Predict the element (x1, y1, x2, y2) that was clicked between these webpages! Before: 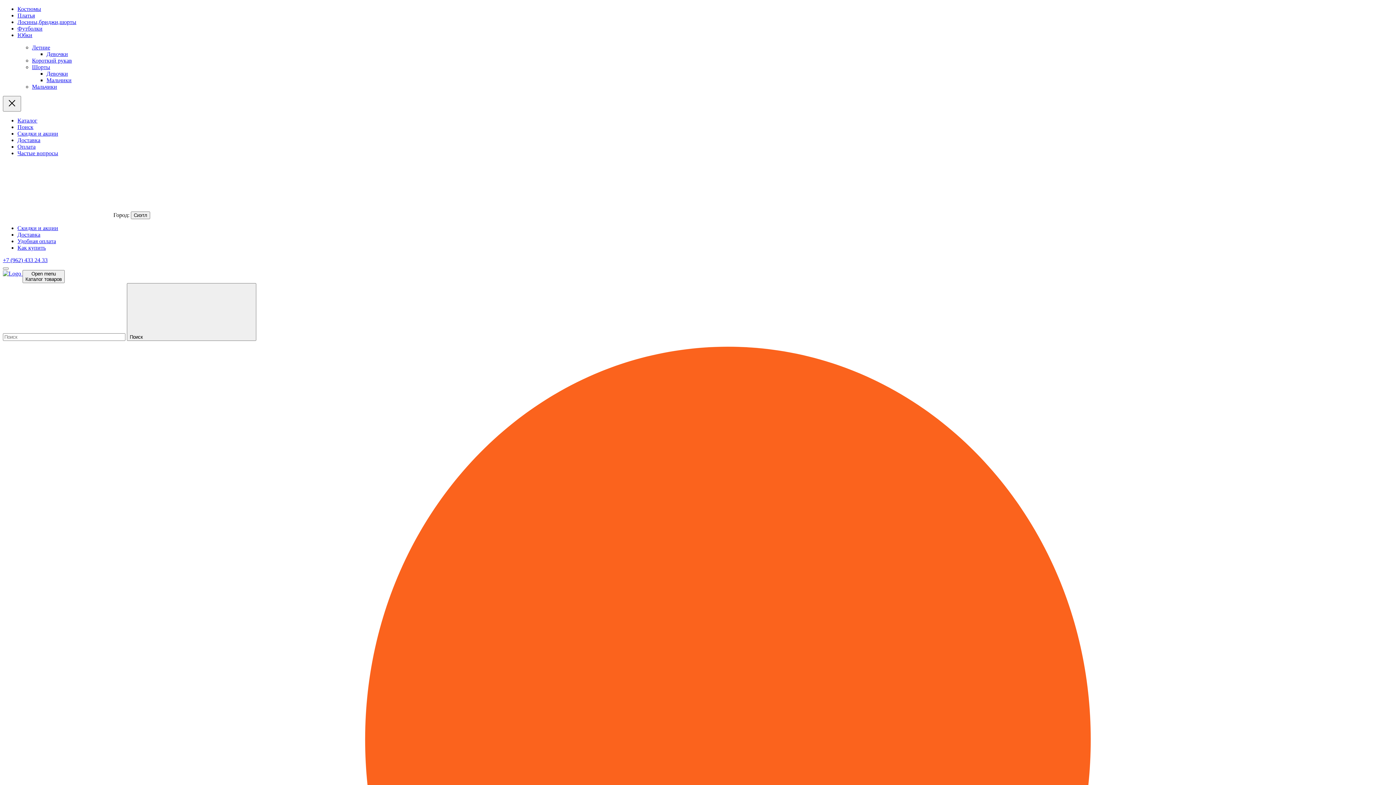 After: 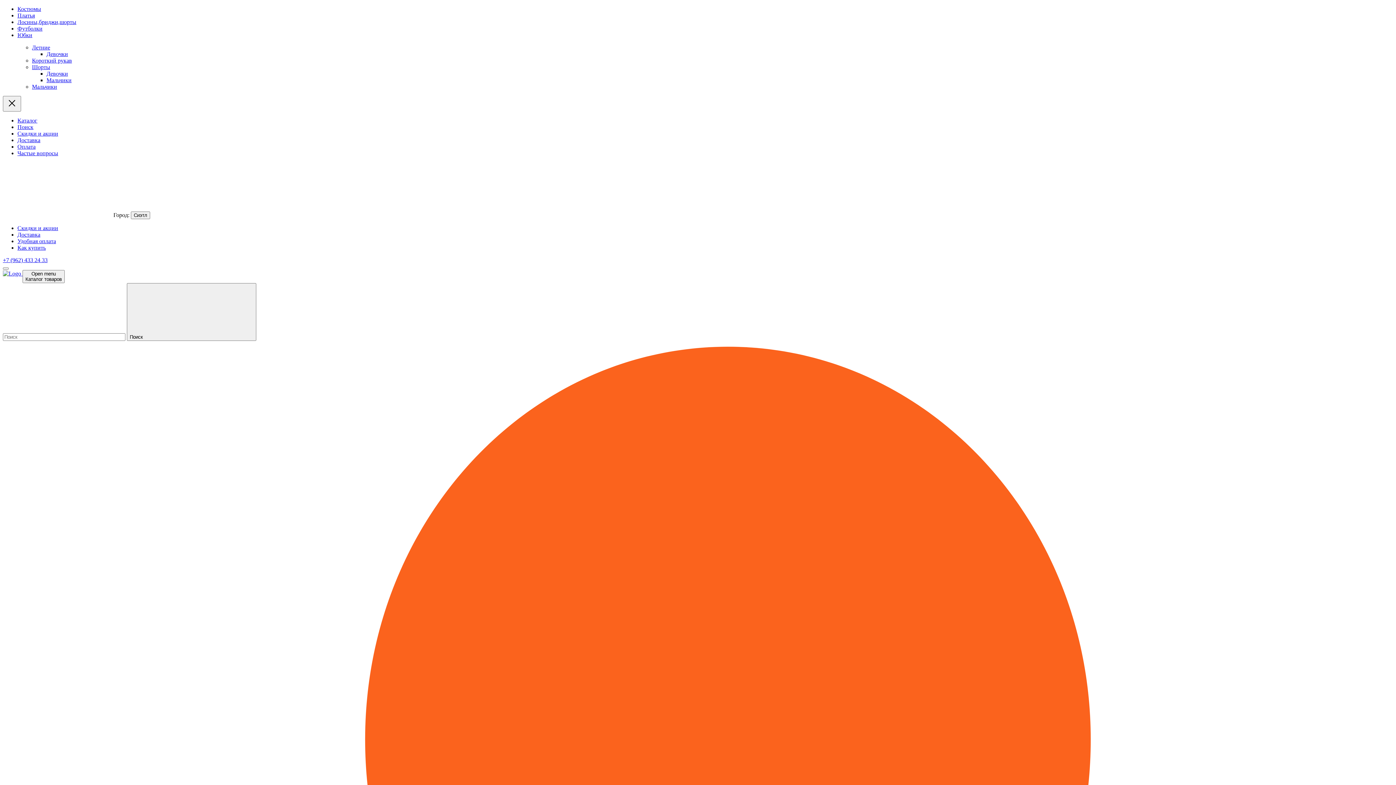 Action: bbox: (46, 70, 68, 76) label: Девочки